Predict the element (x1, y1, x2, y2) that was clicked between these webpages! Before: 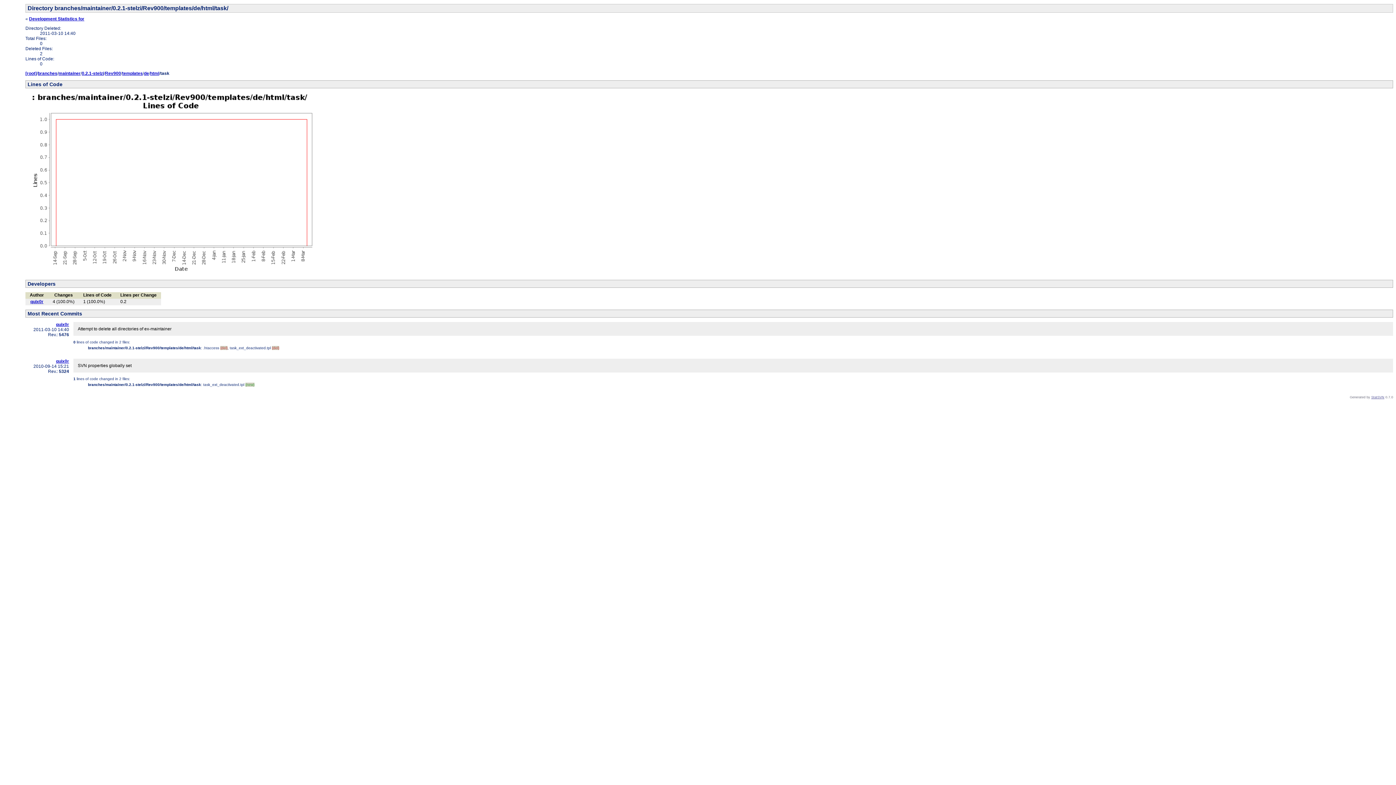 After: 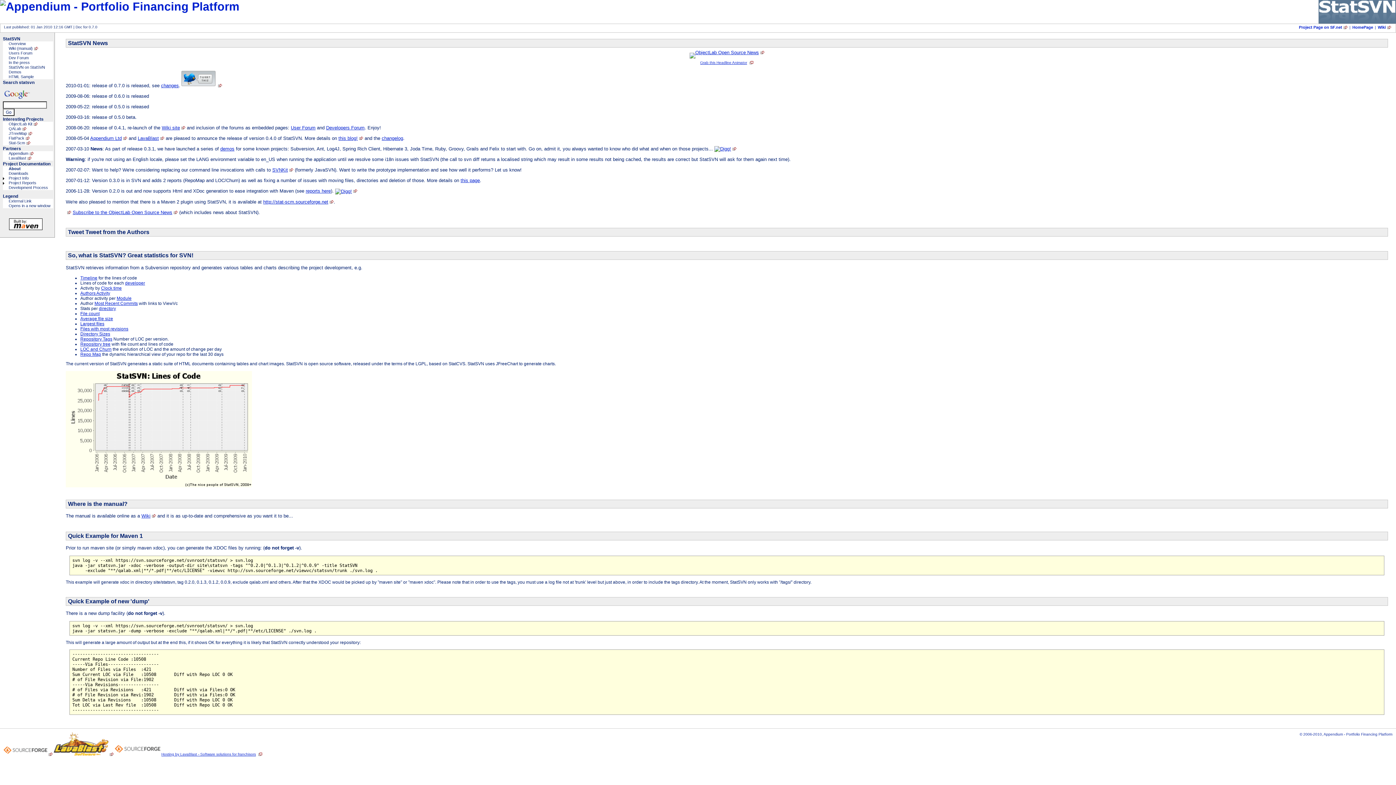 Action: label: StatSVN bbox: (1371, 395, 1384, 399)